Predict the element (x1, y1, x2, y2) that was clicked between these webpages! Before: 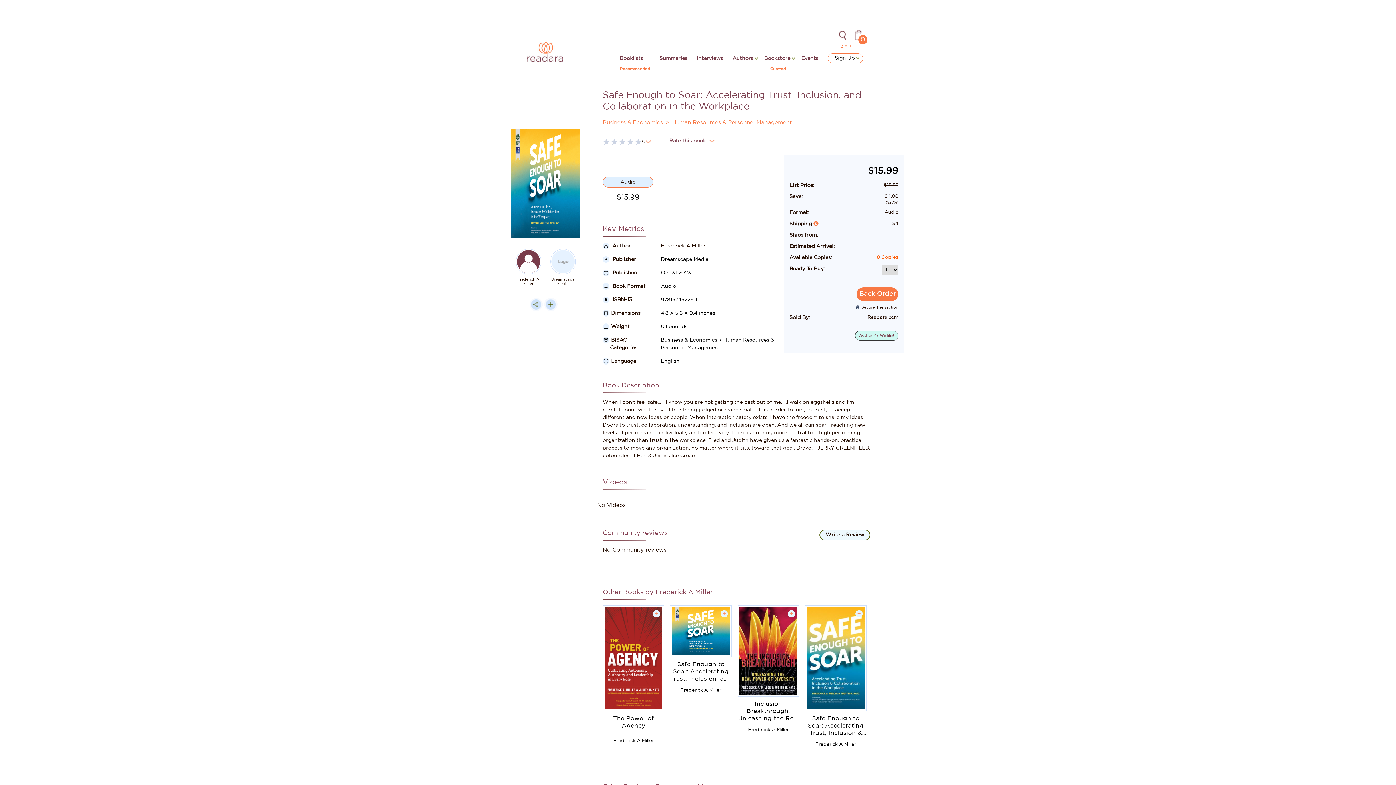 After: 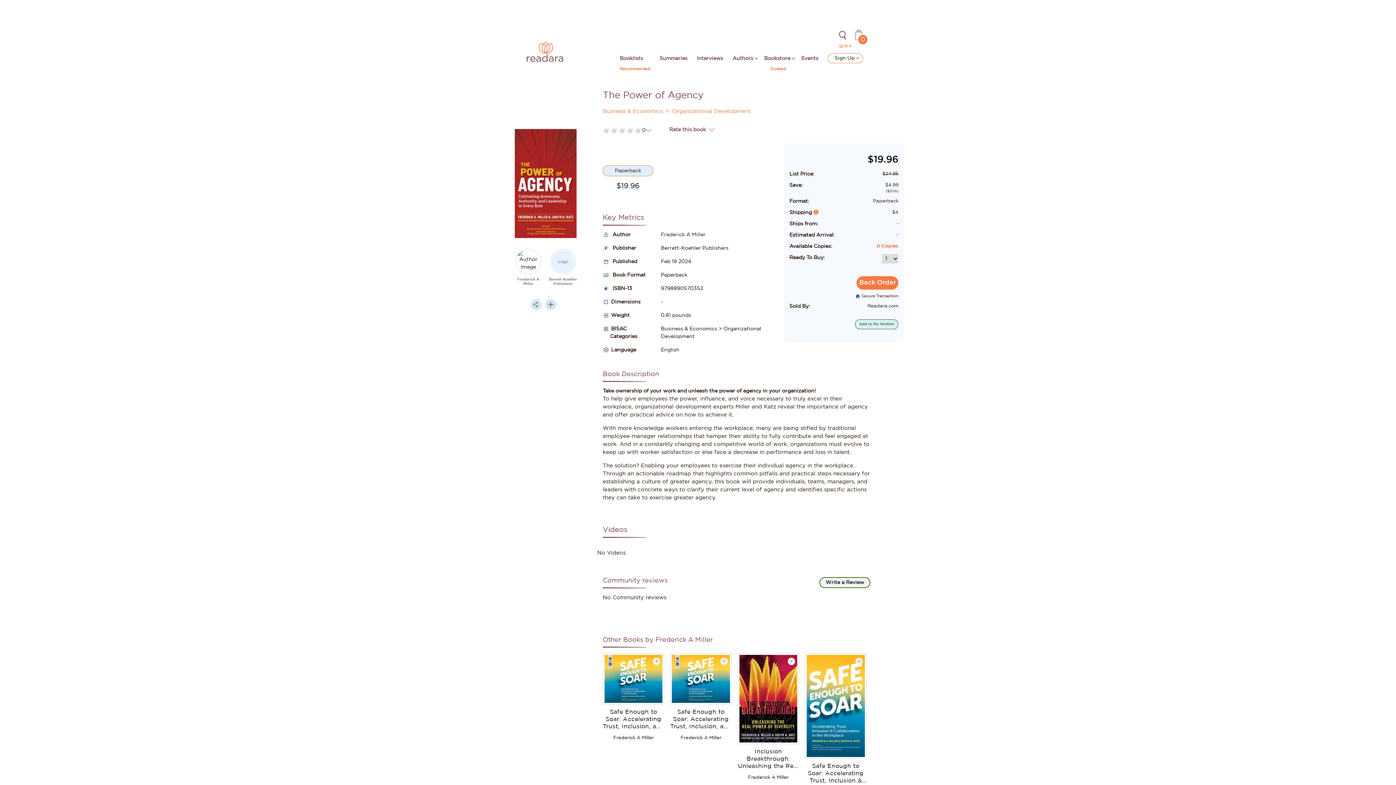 Action: label: The Power of Agency bbox: (602, 715, 664, 729)